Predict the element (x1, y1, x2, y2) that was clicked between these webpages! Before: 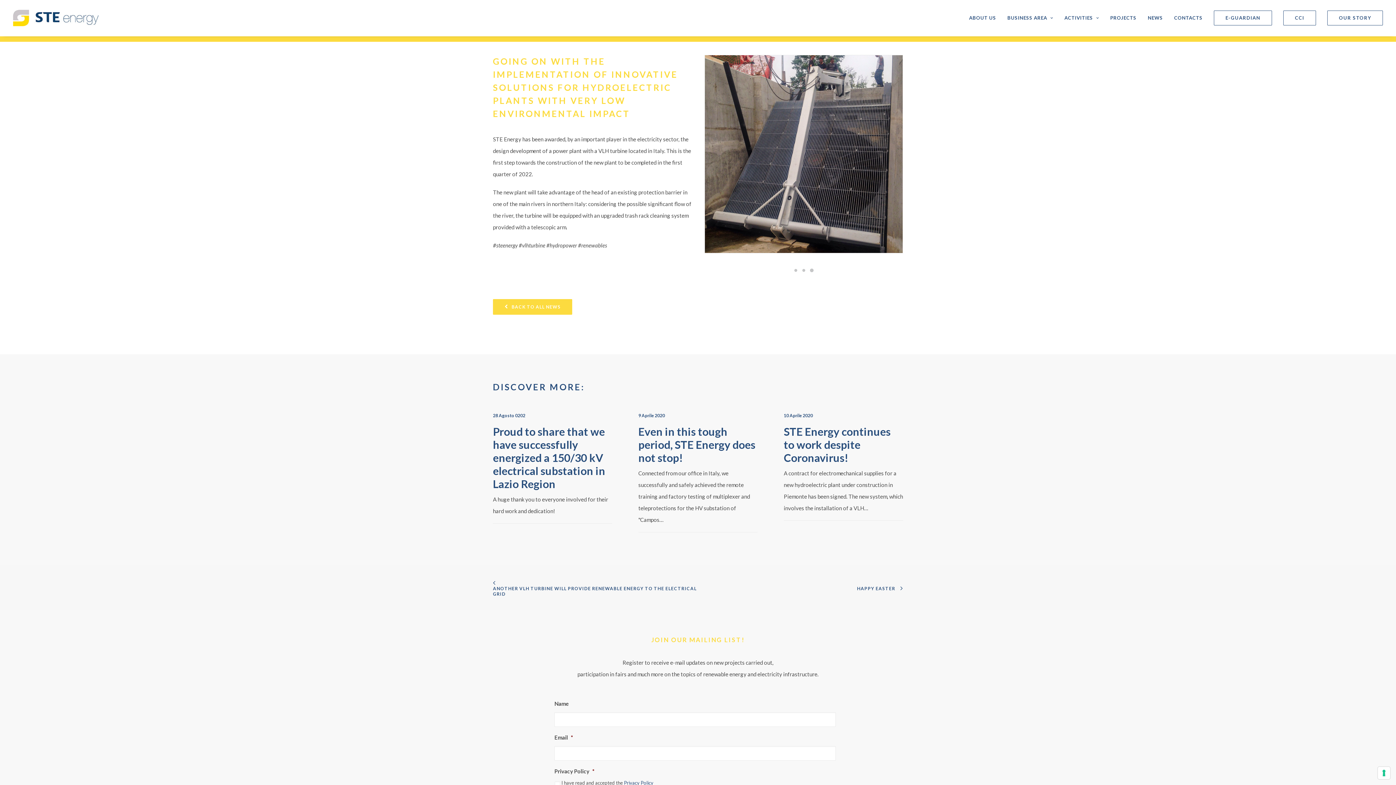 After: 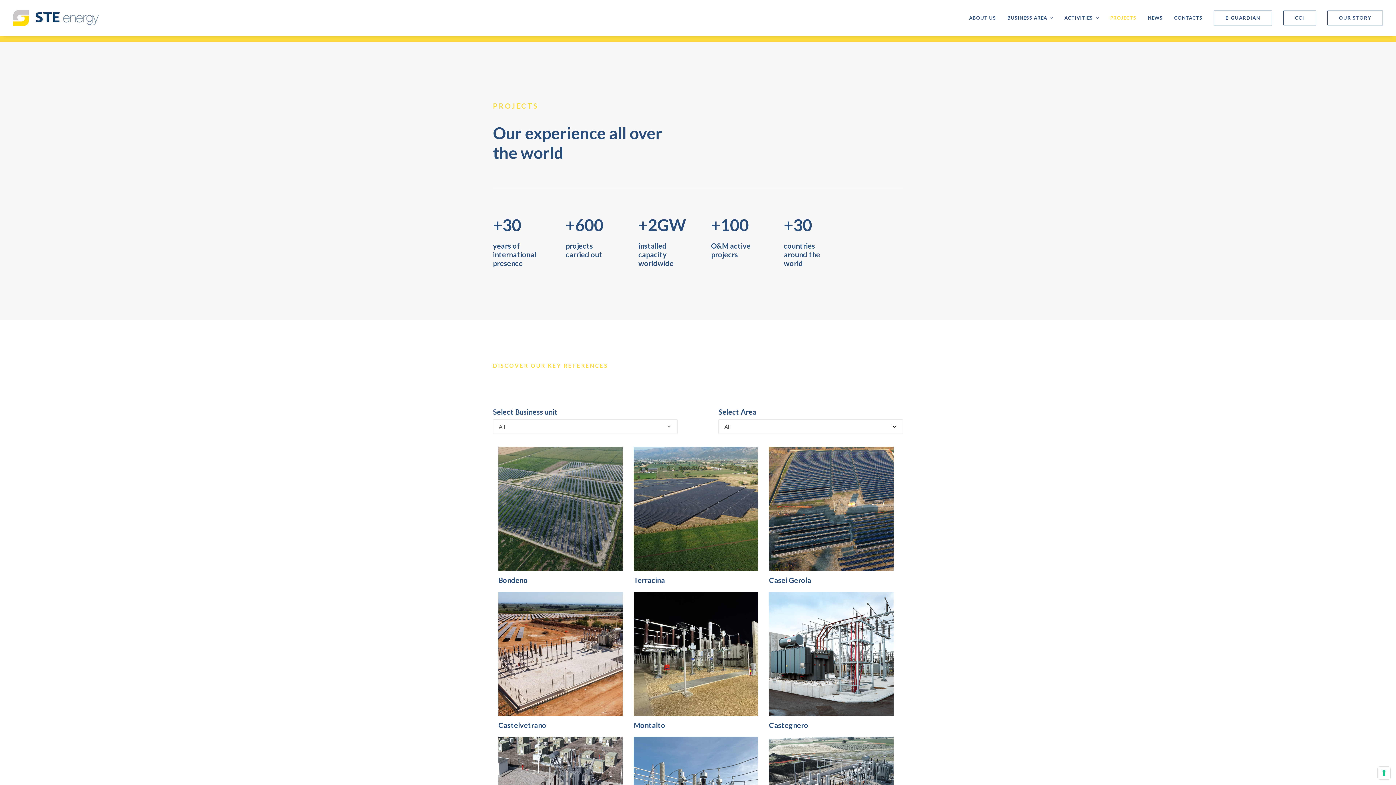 Action: label: PROJECTS bbox: (1105, 0, 1141, 36)